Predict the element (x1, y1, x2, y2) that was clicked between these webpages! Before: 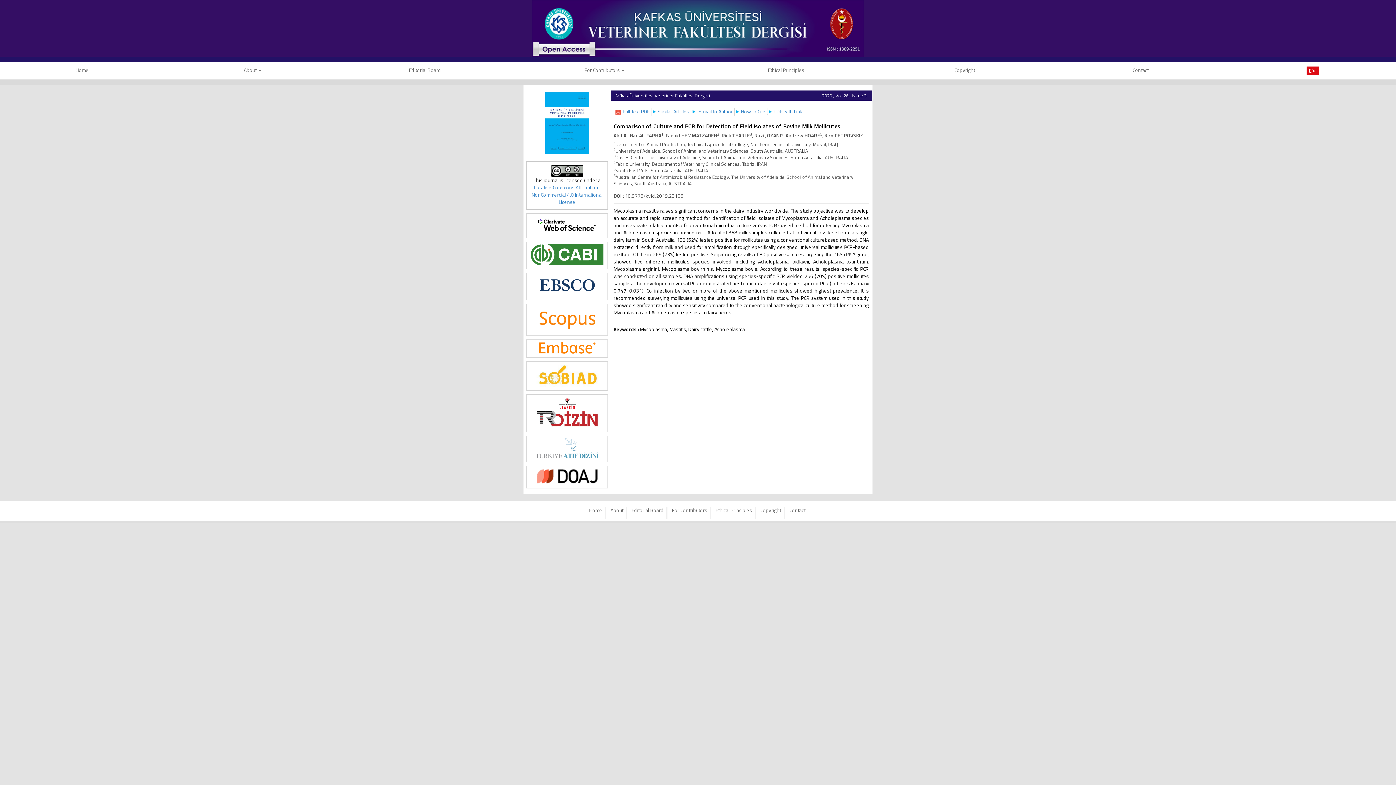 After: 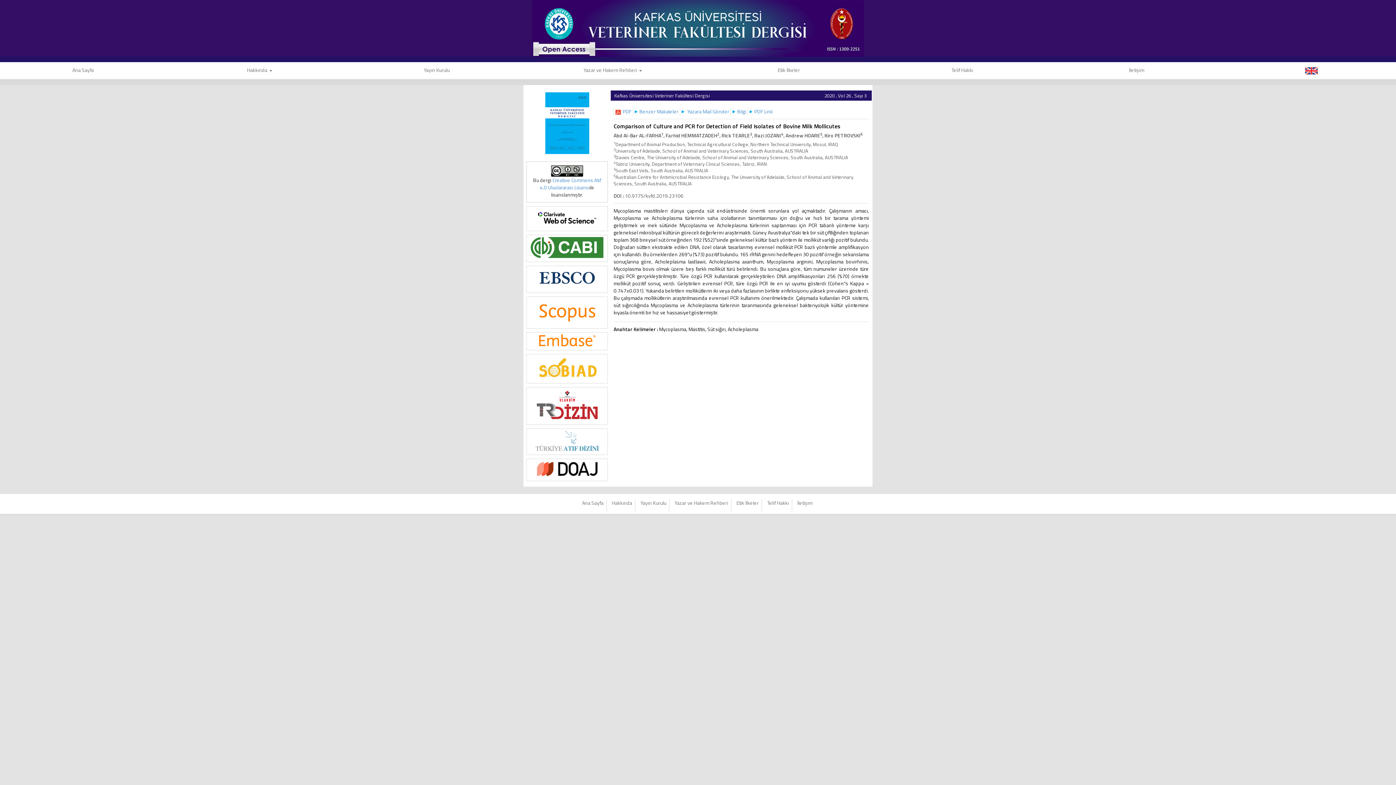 Action: bbox: (1228, 62, 1398, 79)